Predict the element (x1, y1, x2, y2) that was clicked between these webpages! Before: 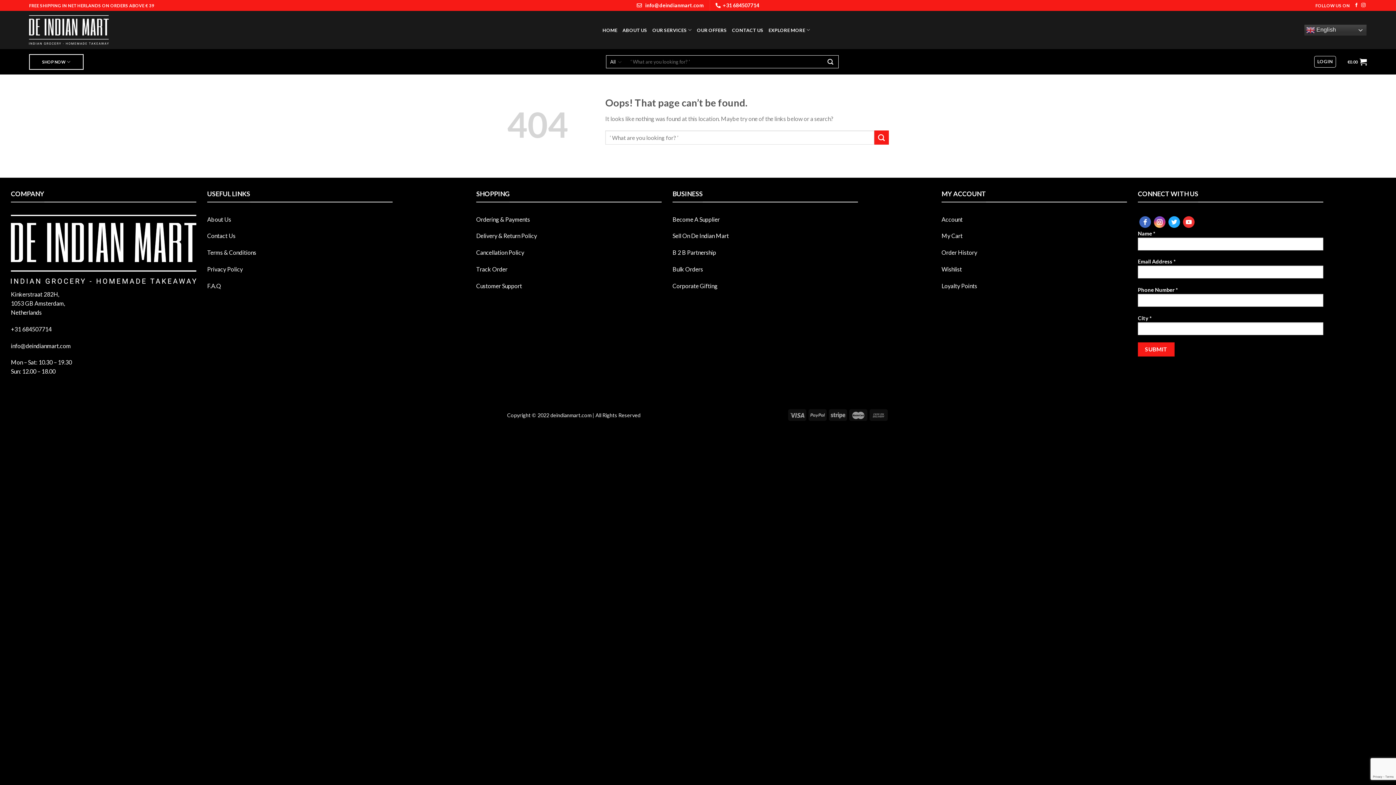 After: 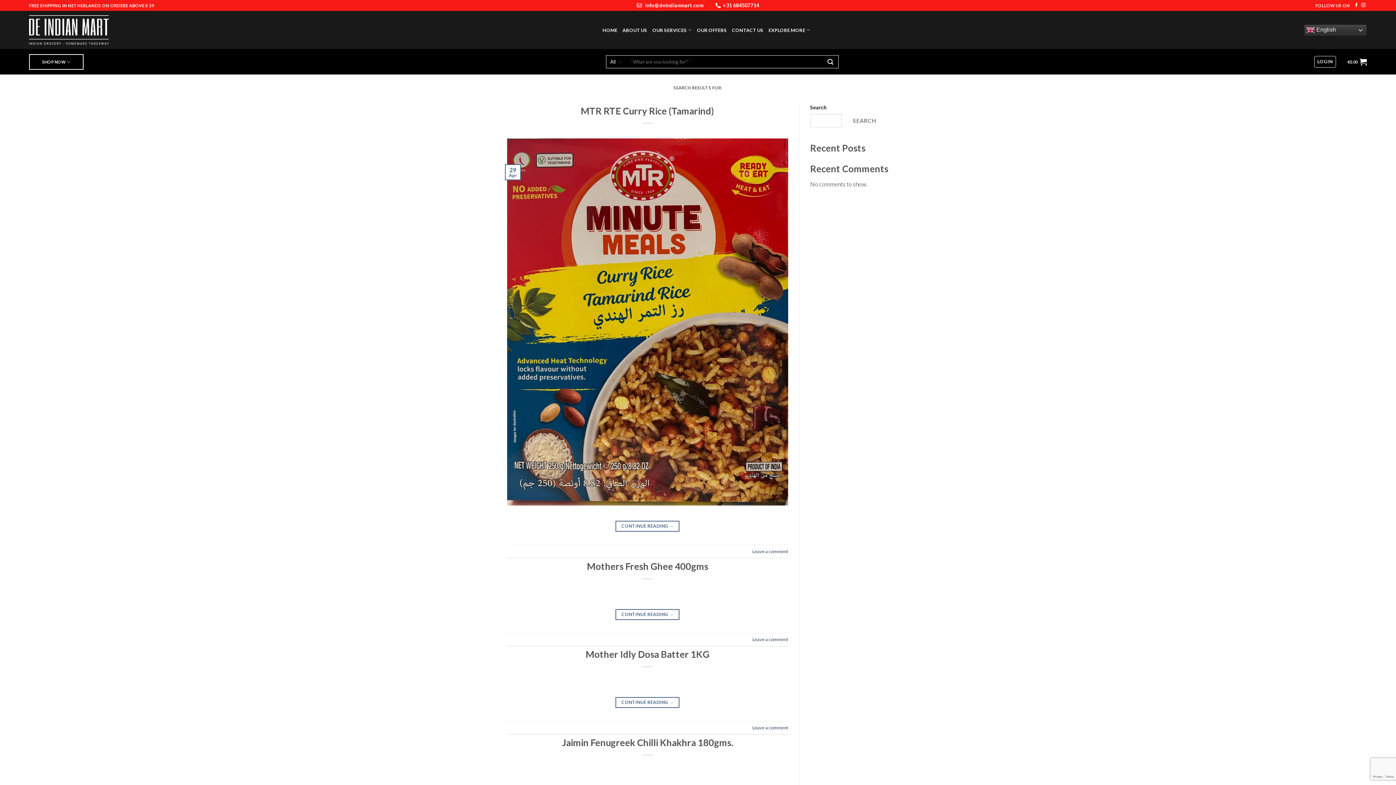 Action: bbox: (874, 130, 889, 144) label: Submit